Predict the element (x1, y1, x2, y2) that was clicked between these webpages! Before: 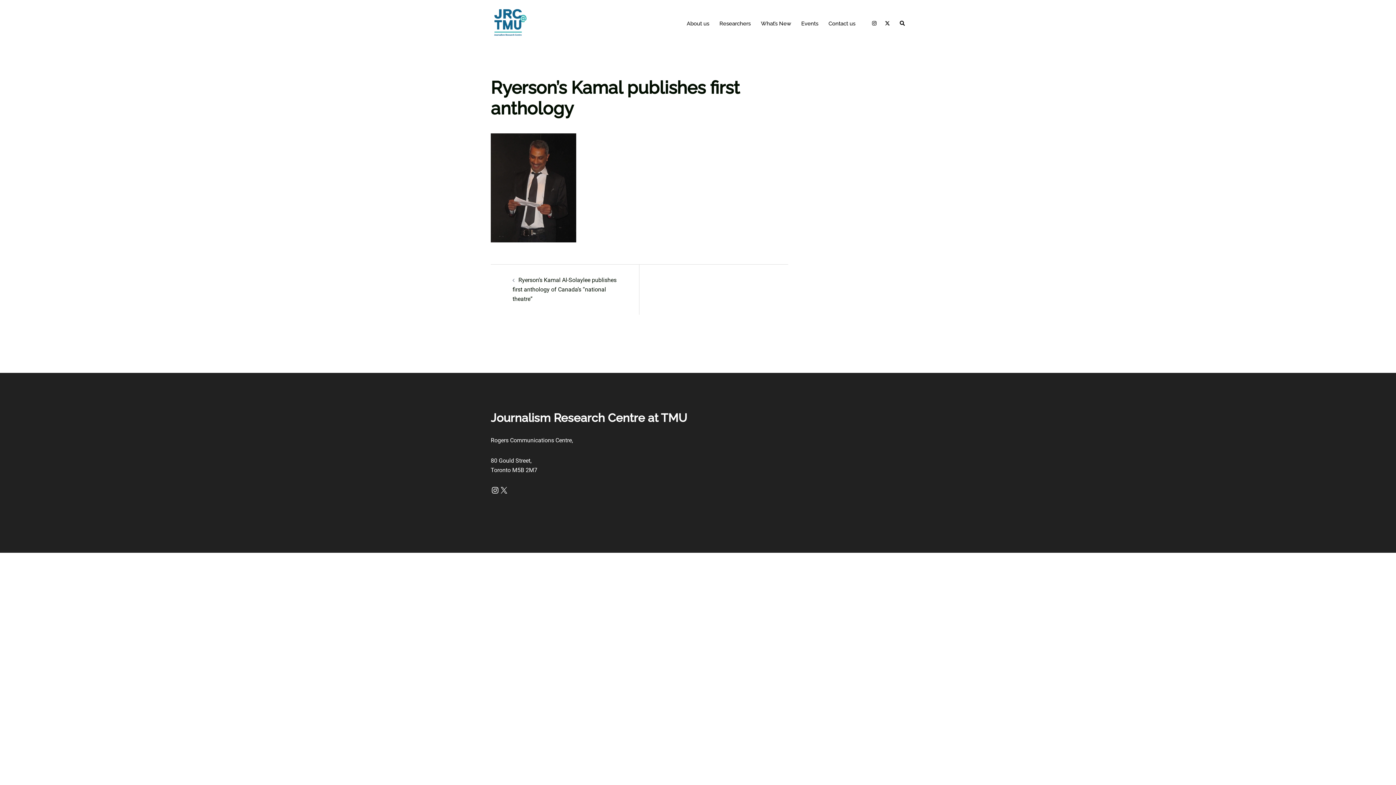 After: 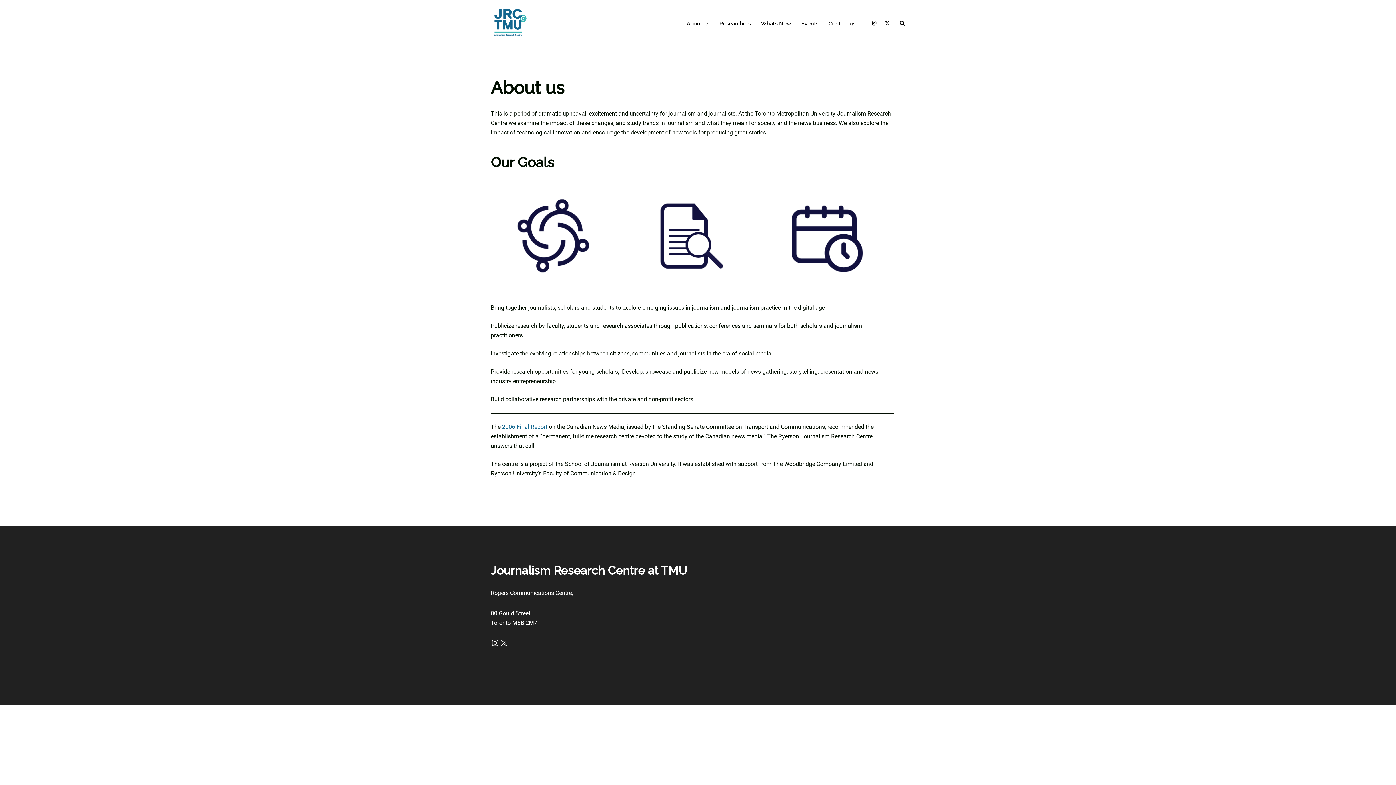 Action: bbox: (686, 19, 709, 28) label: About us